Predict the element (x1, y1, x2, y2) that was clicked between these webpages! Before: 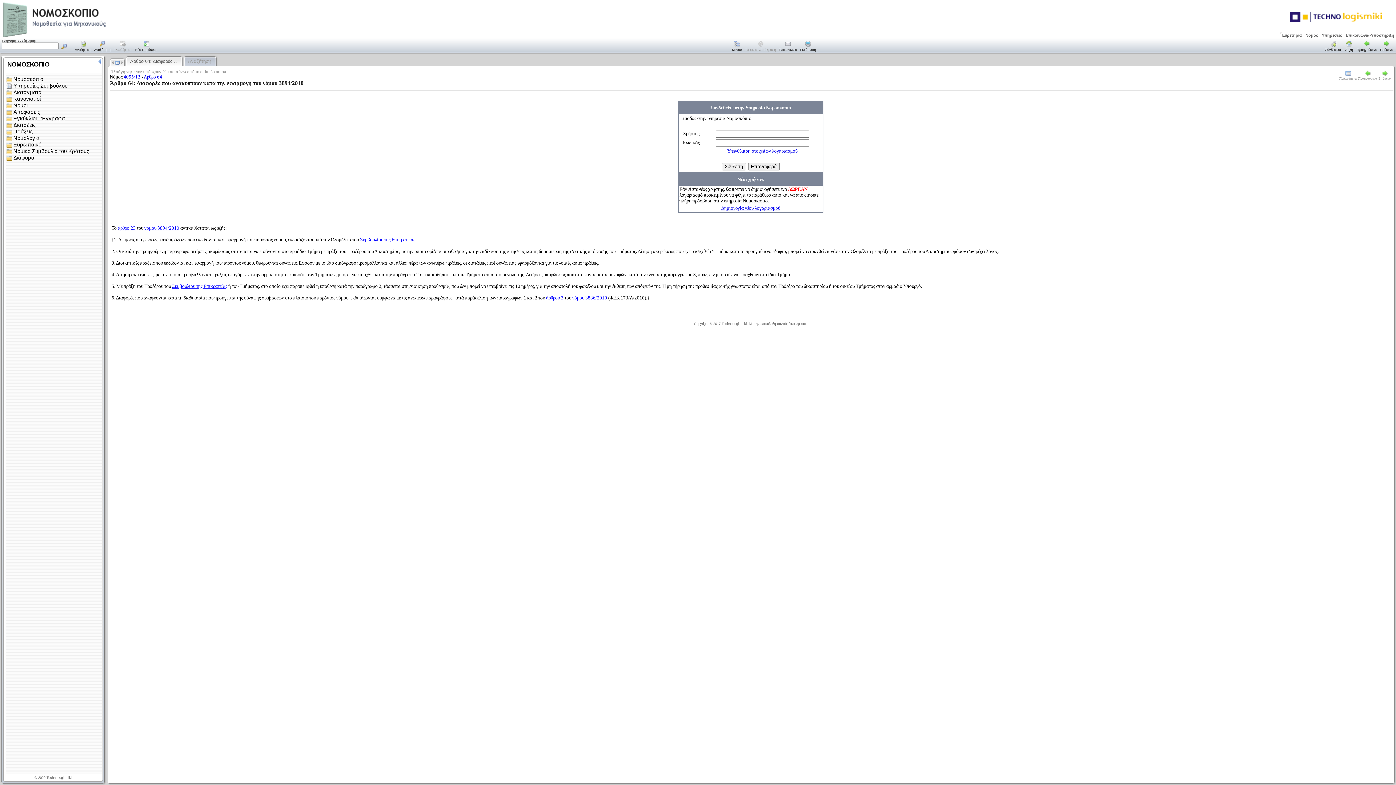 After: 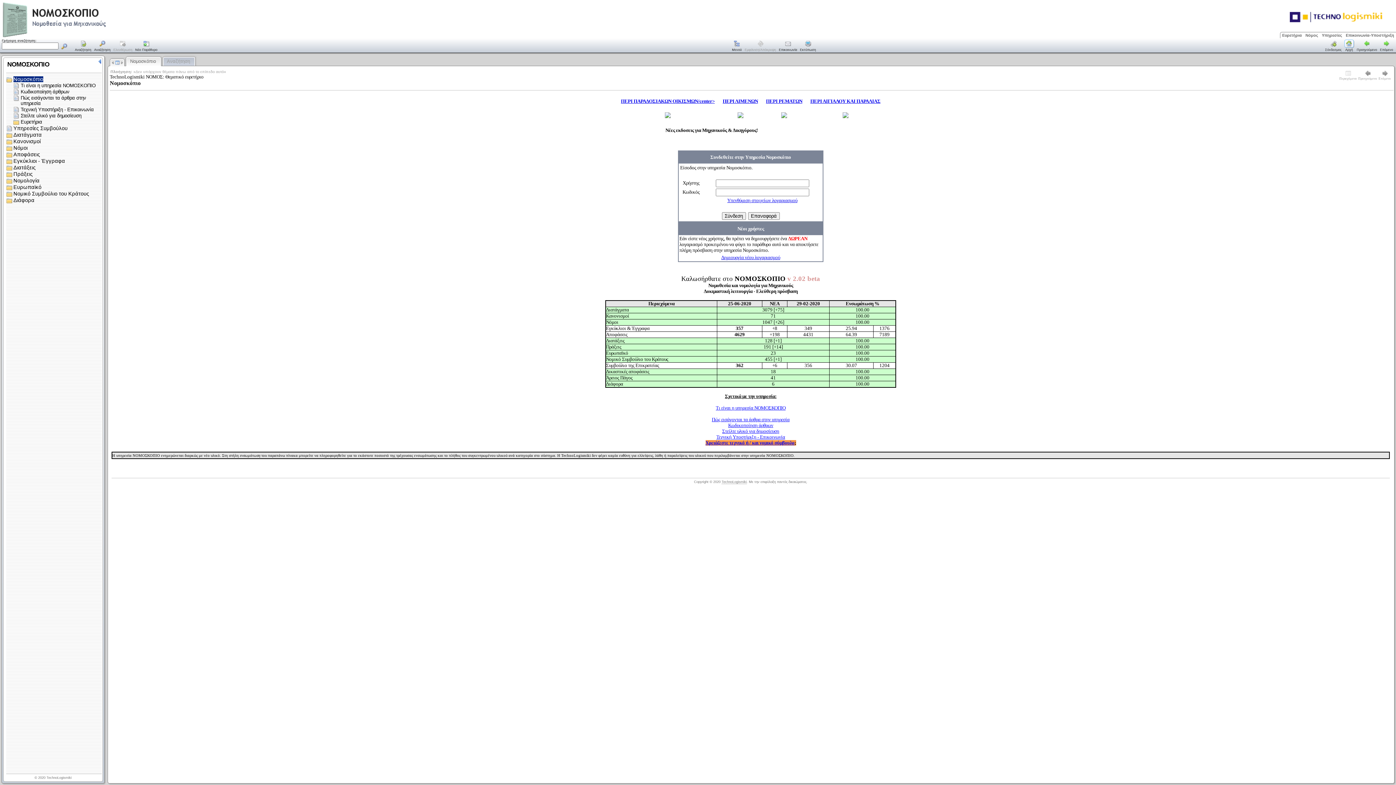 Action: bbox: (1344, 44, 1354, 48)